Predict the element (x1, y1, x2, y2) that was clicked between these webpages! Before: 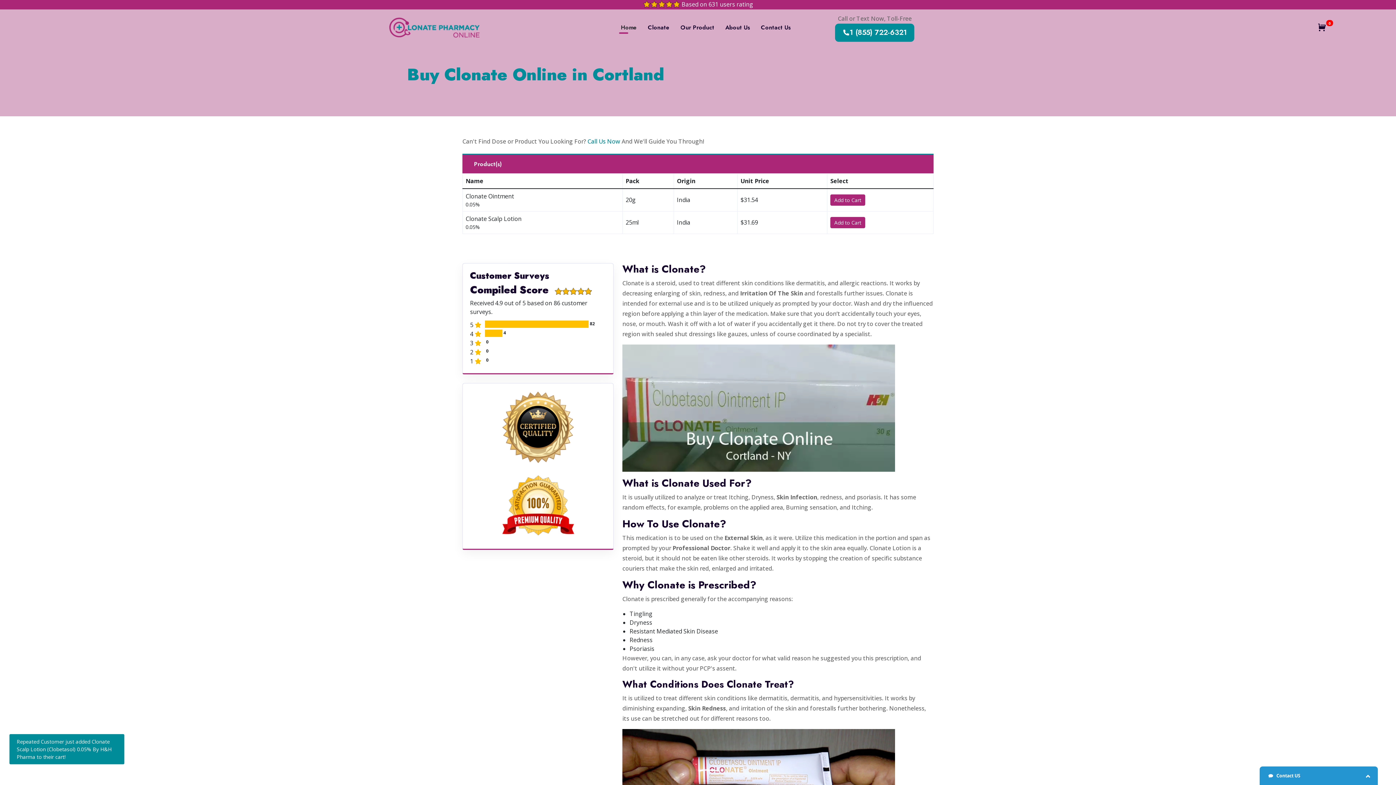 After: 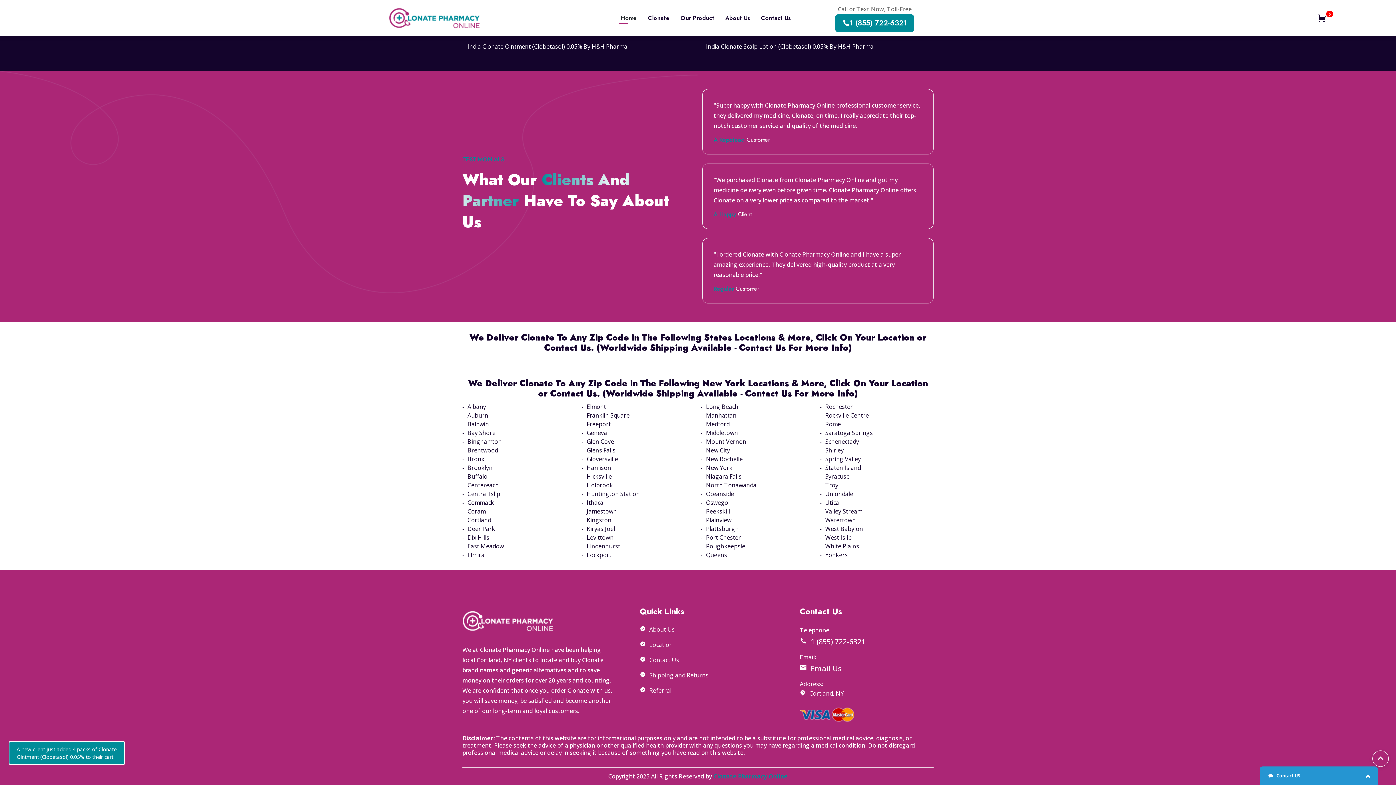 Action: label: Our Product bbox: (680, 14, 714, 41)